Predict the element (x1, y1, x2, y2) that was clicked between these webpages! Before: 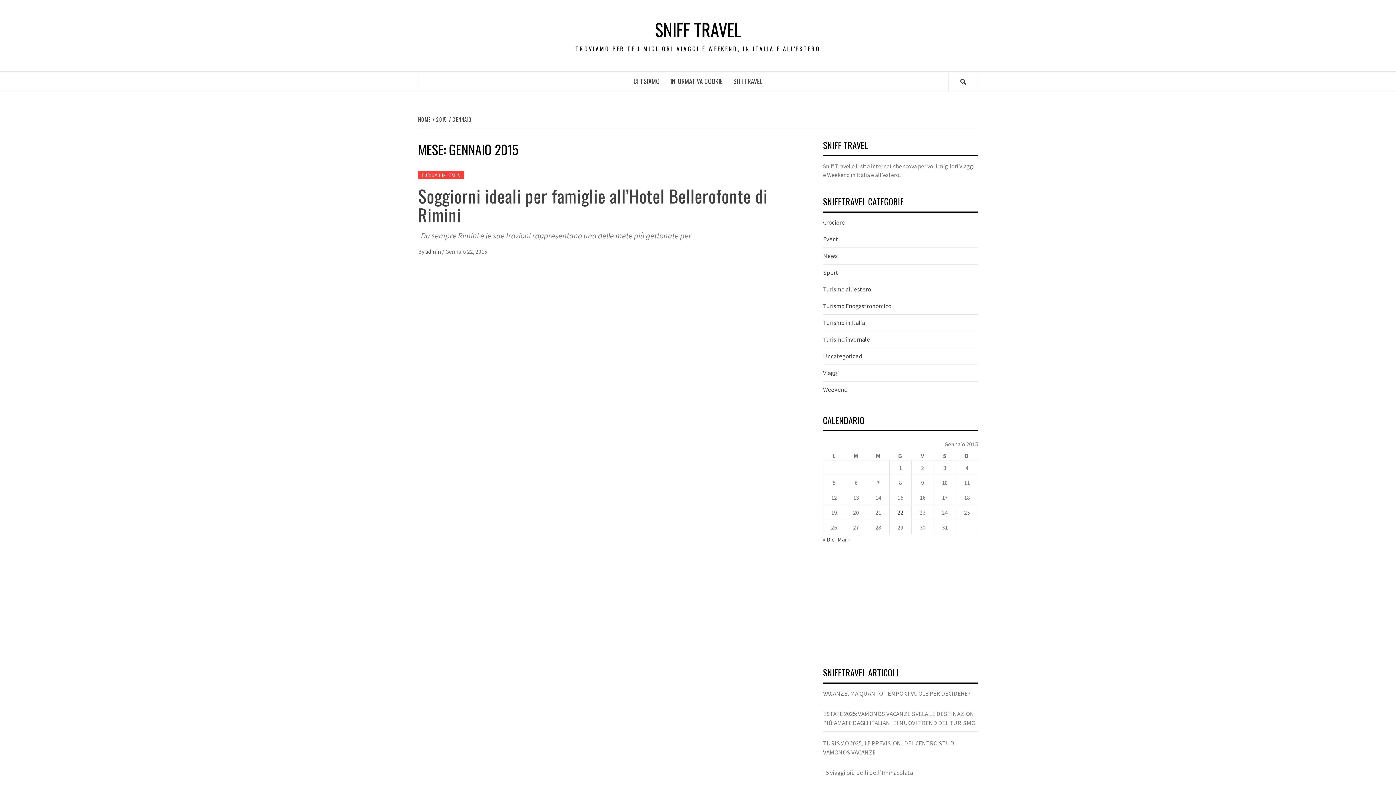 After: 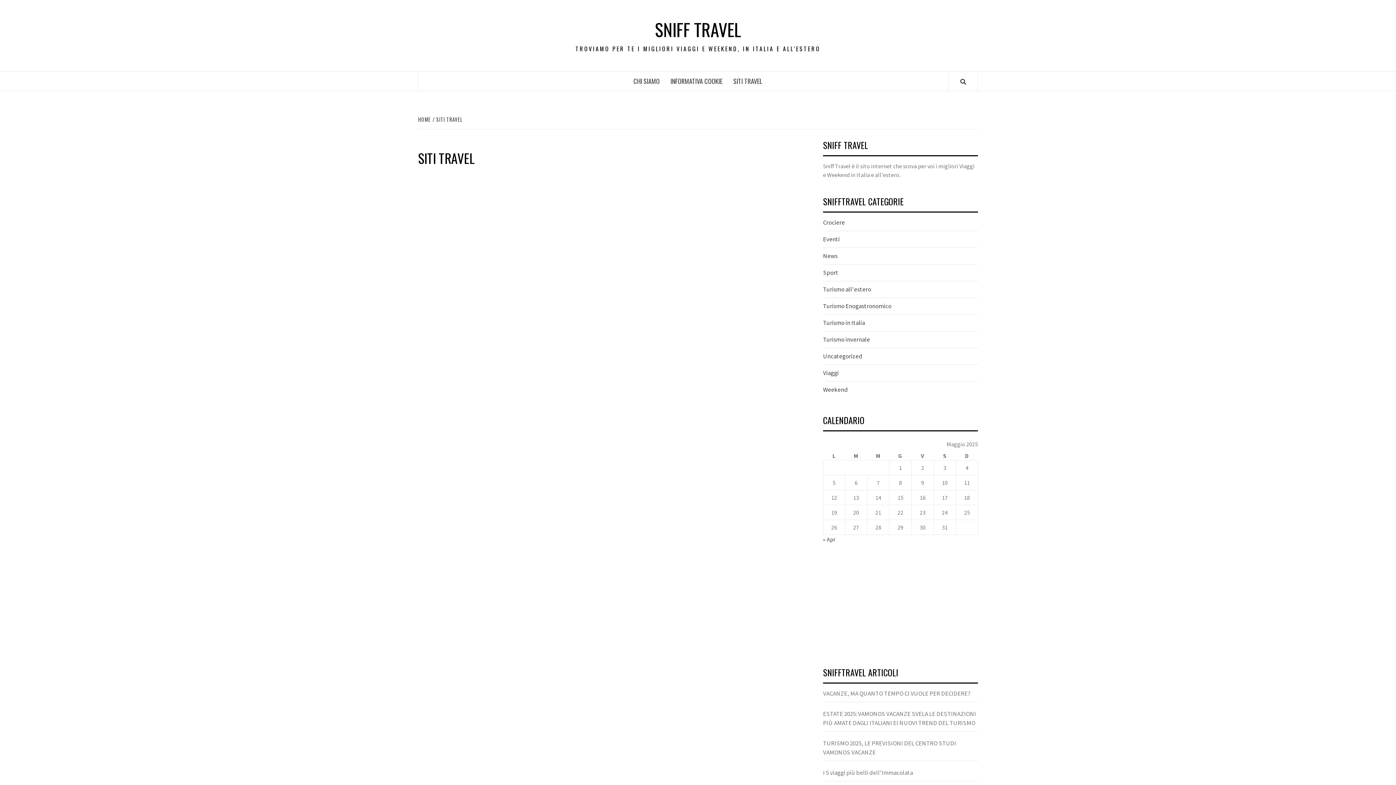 Action: bbox: (728, 71, 768, 90) label: SITI TRAVEL